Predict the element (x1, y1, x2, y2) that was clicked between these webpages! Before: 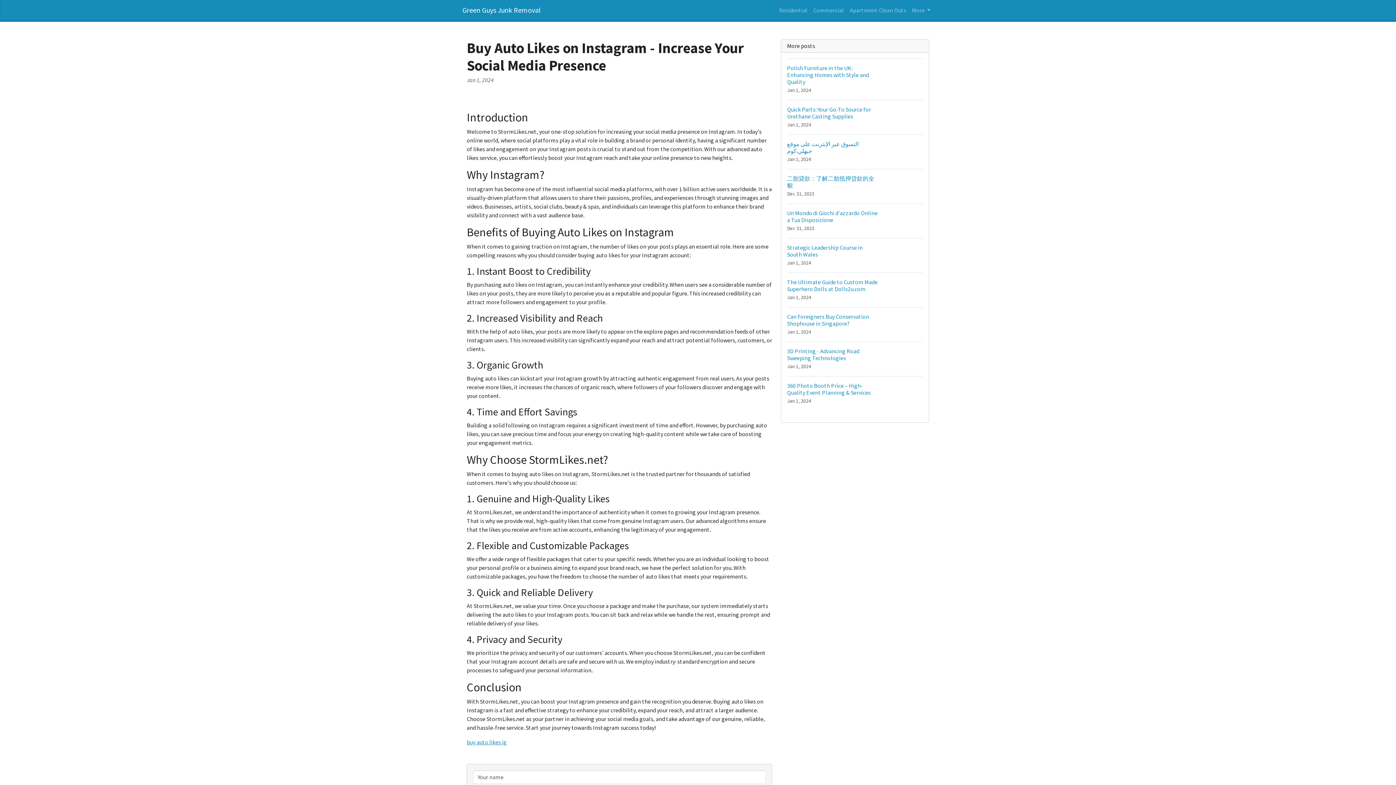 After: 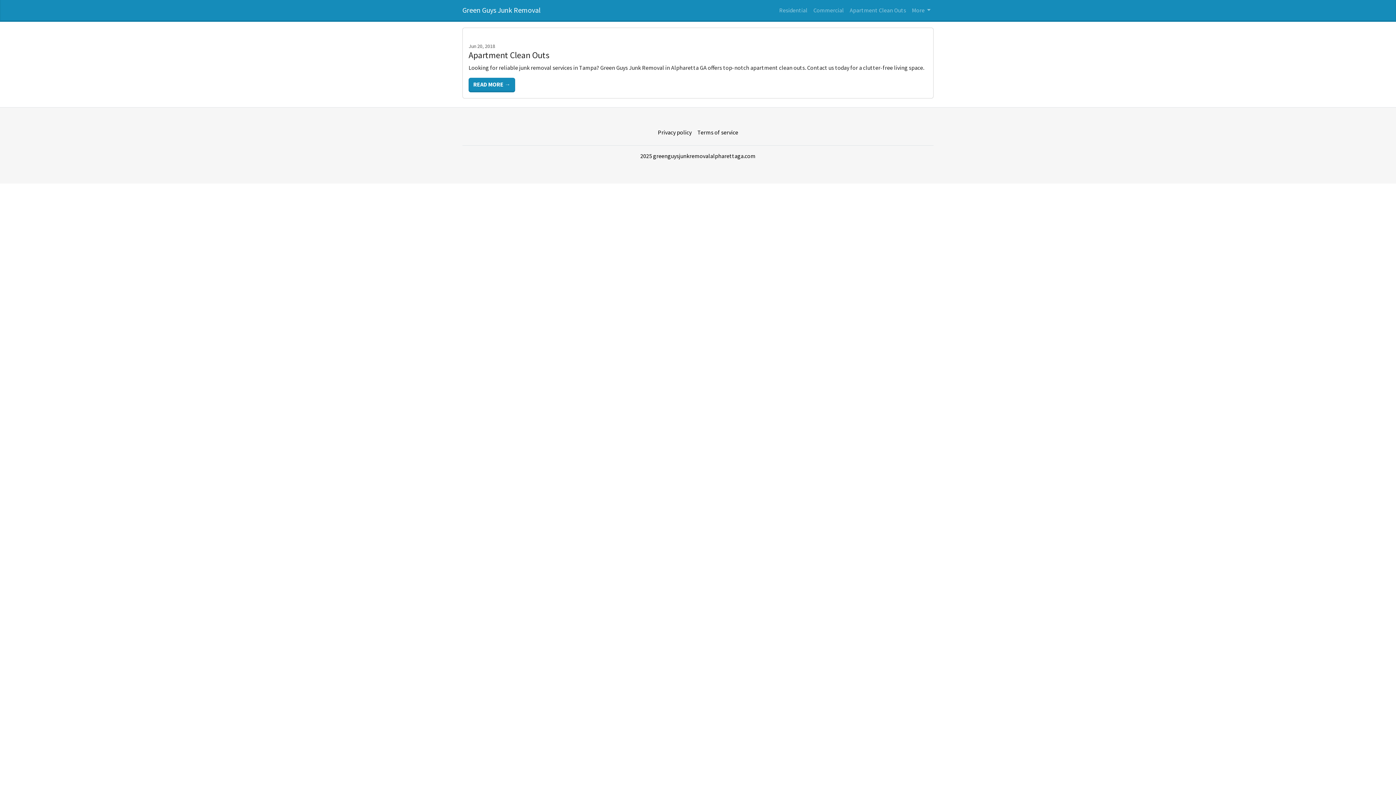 Action: label: Apartment Clean Outs bbox: (847, 2, 909, 17)